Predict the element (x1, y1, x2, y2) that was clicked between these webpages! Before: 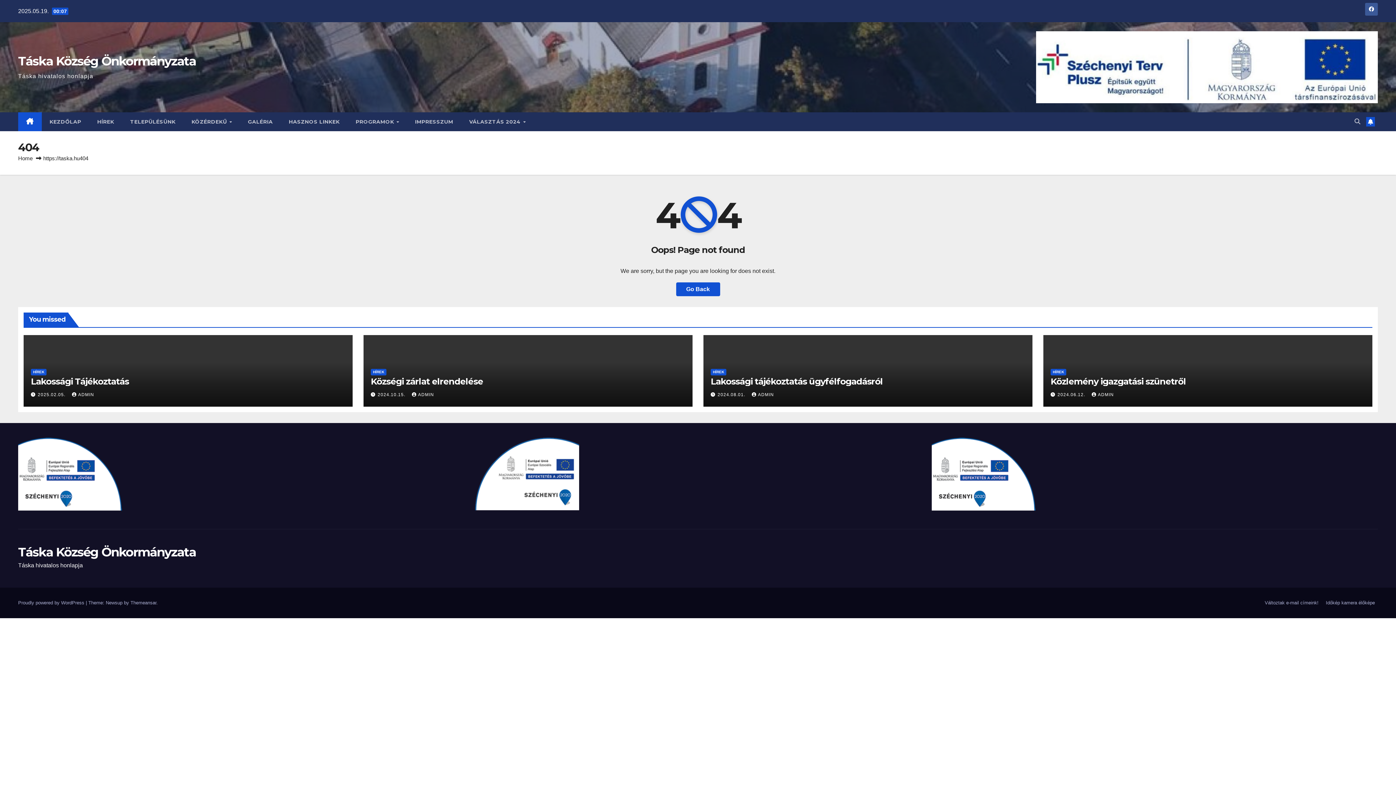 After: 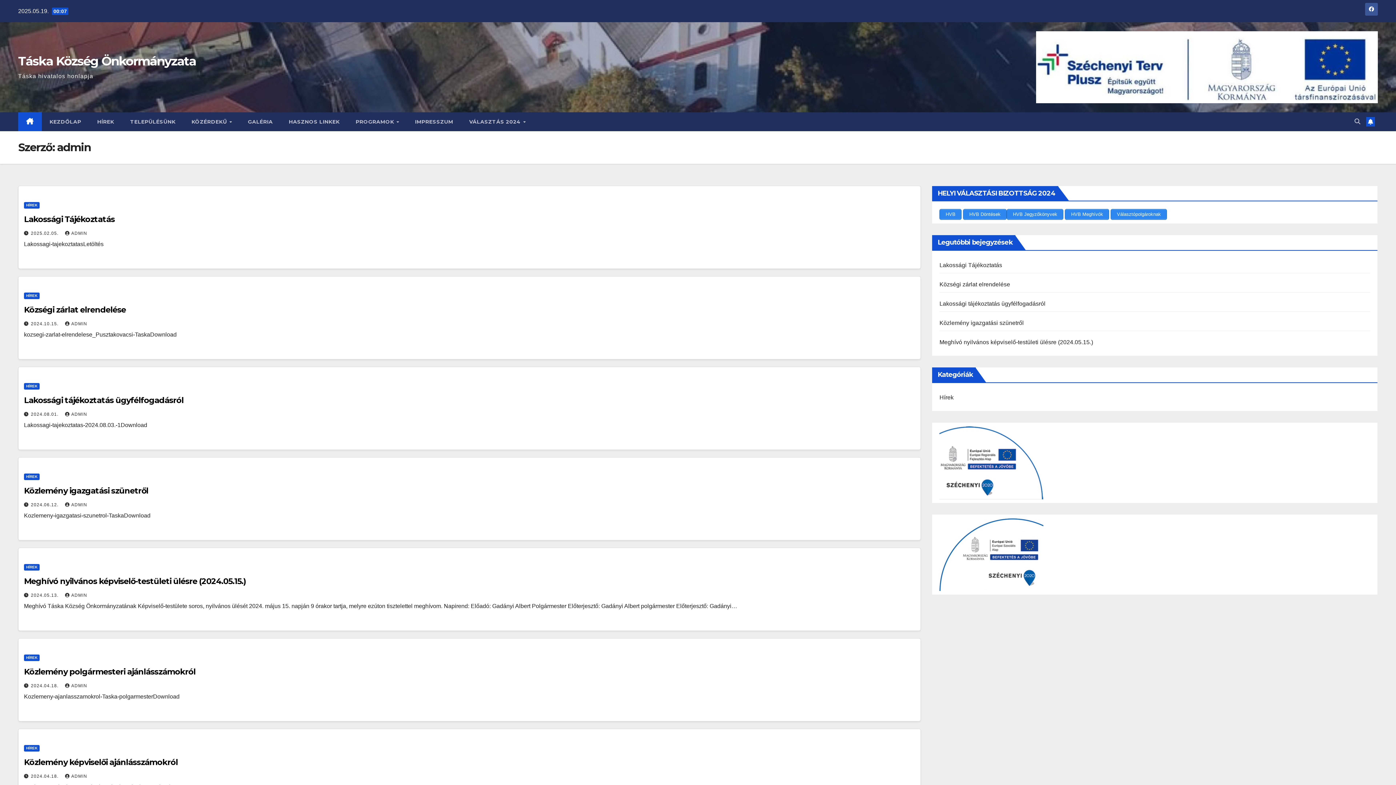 Action: bbox: (752, 392, 774, 397) label: ADMIN